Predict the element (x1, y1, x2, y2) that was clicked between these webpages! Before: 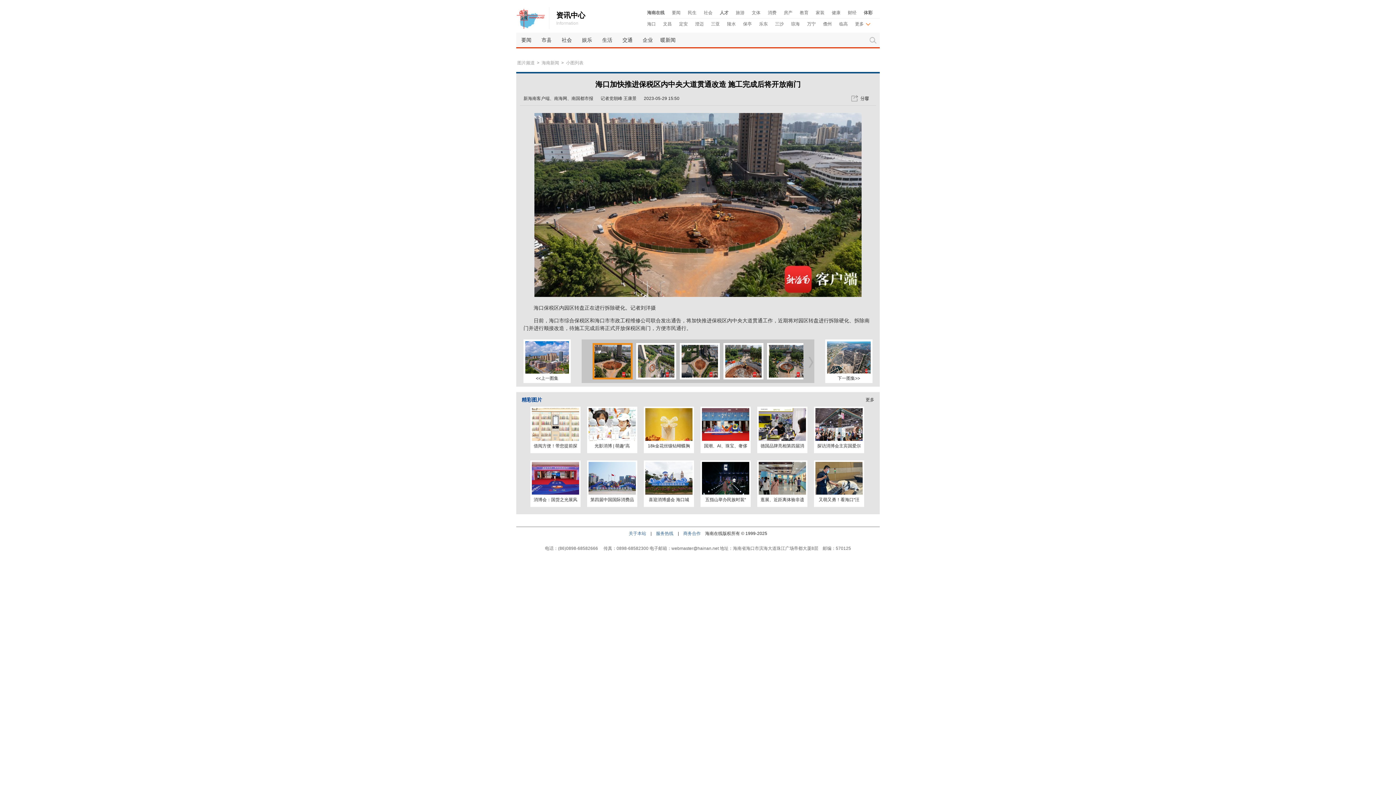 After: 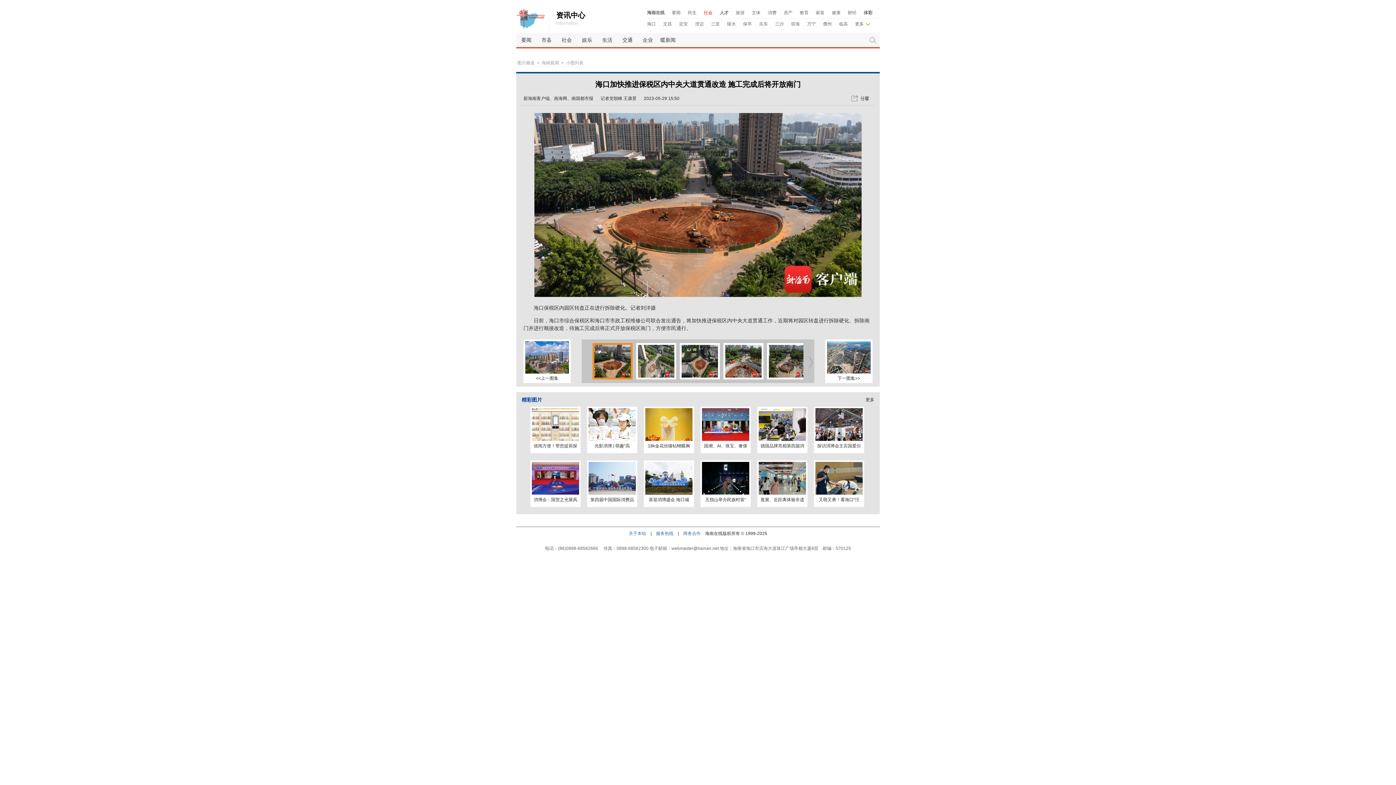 Action: bbox: (704, 10, 712, 15) label: 社会